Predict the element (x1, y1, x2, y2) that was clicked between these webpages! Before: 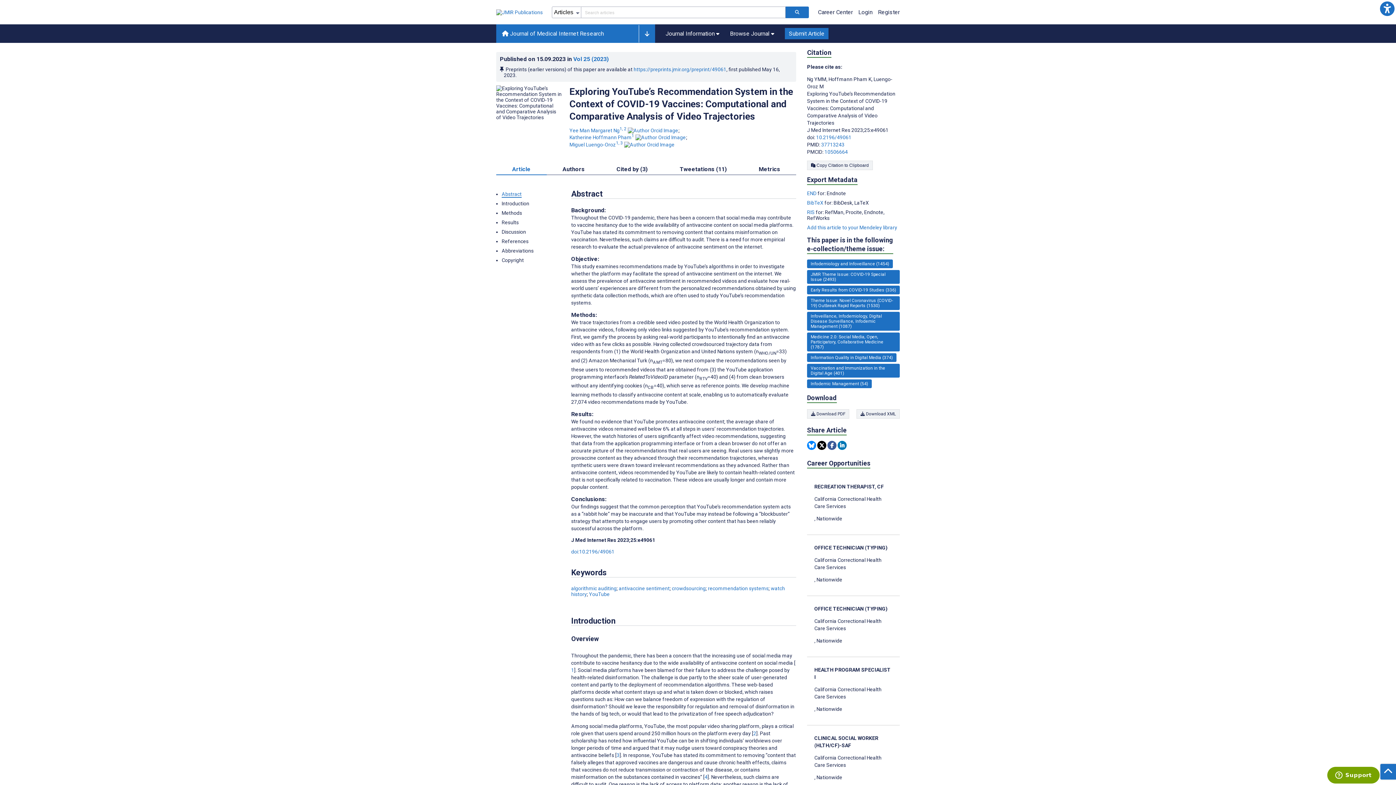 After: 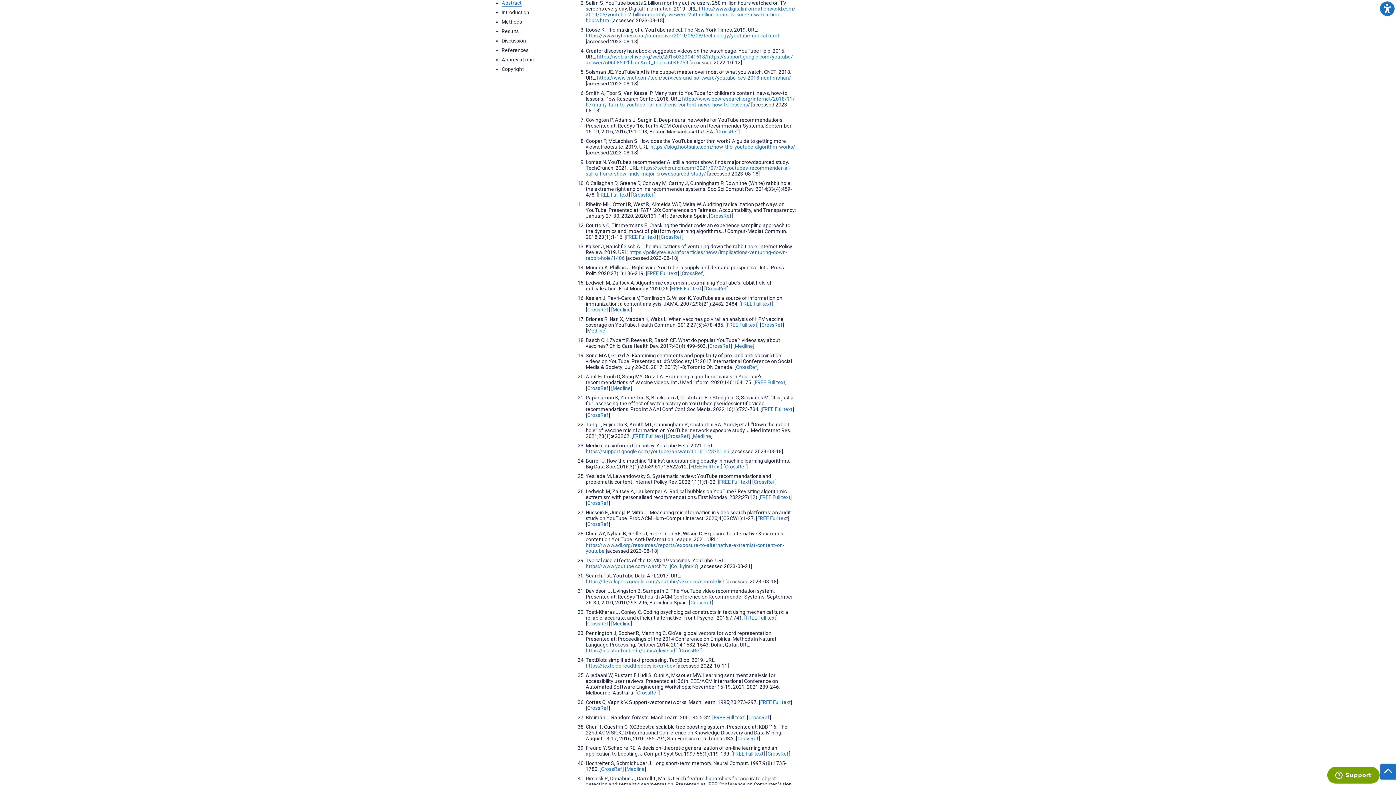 Action: bbox: (753, 730, 756, 736) label: 2